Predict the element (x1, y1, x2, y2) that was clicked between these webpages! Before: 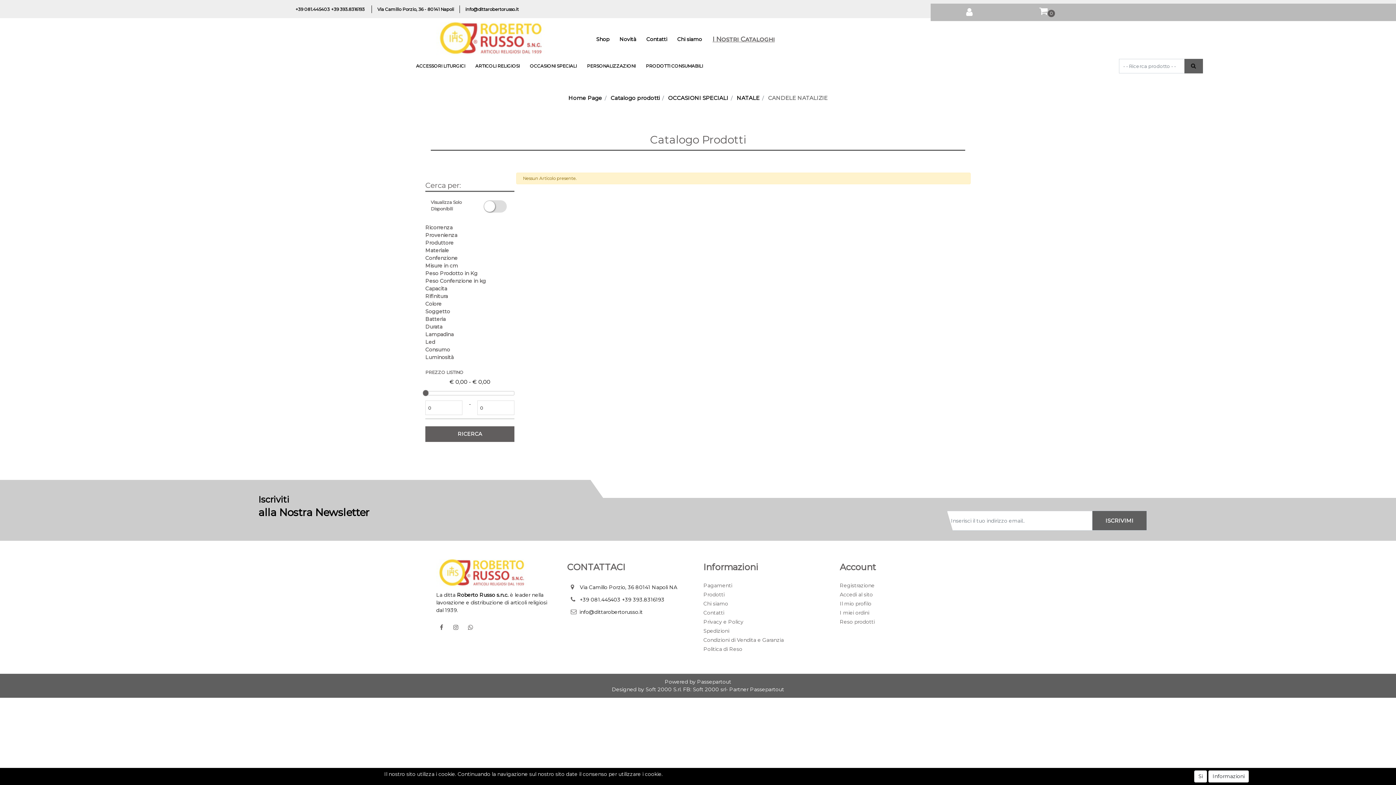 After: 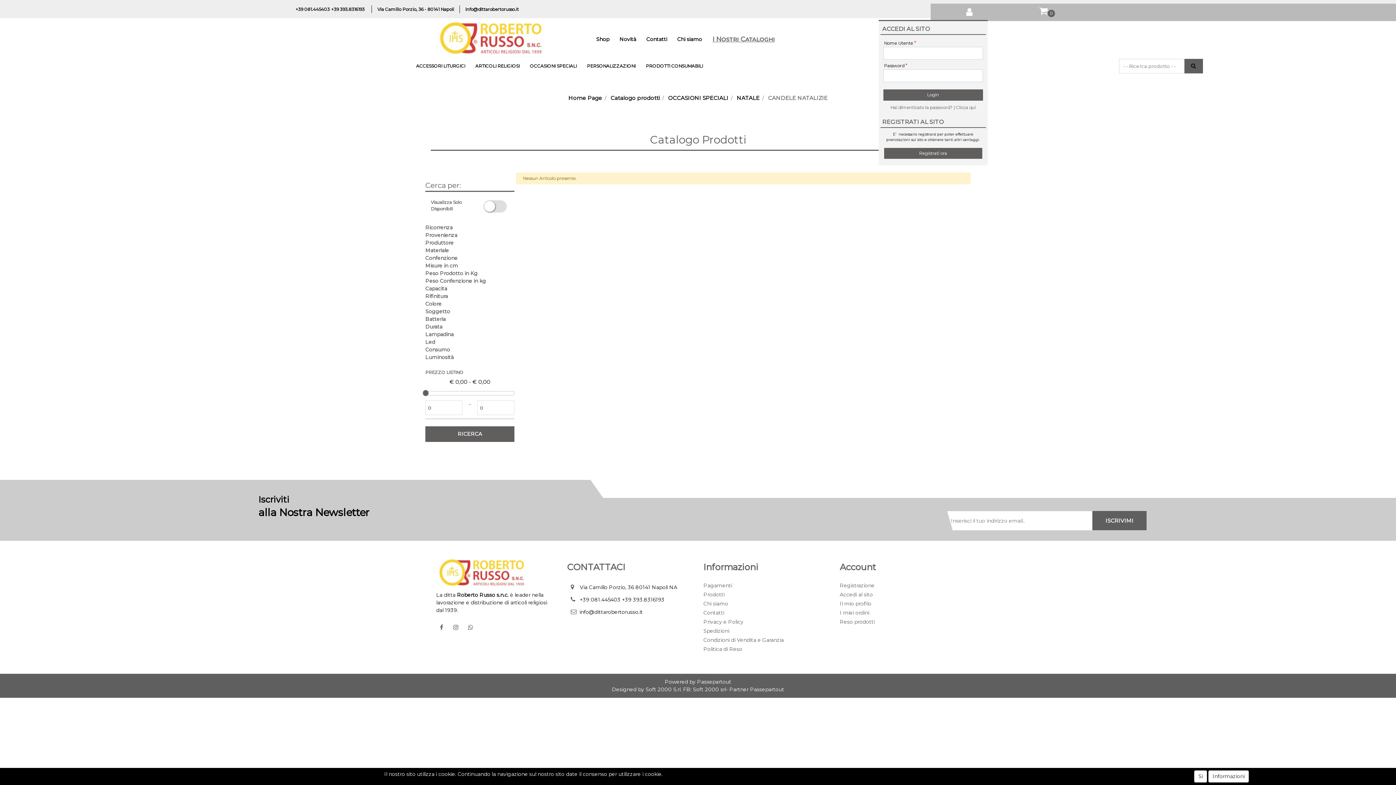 Action: bbox: (962, 3, 976, 18)